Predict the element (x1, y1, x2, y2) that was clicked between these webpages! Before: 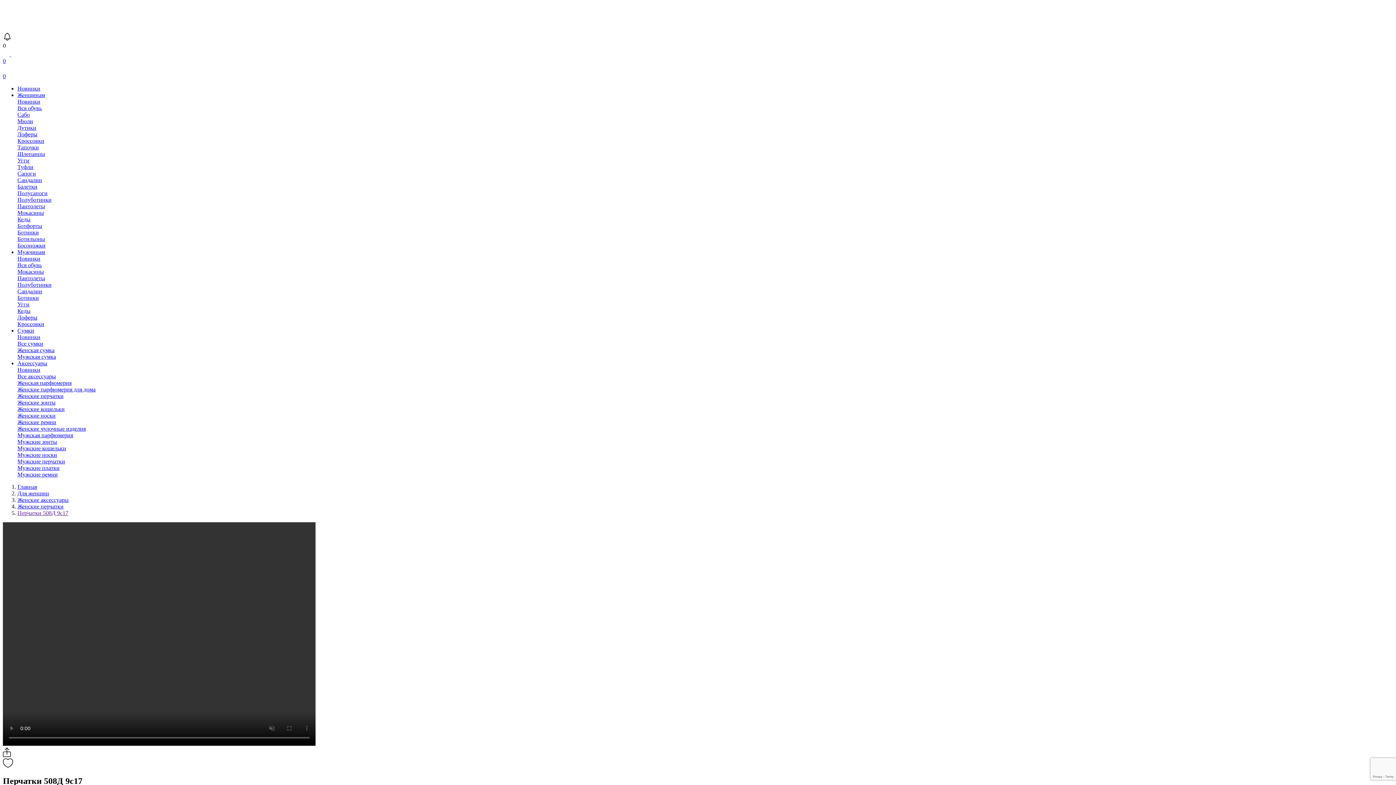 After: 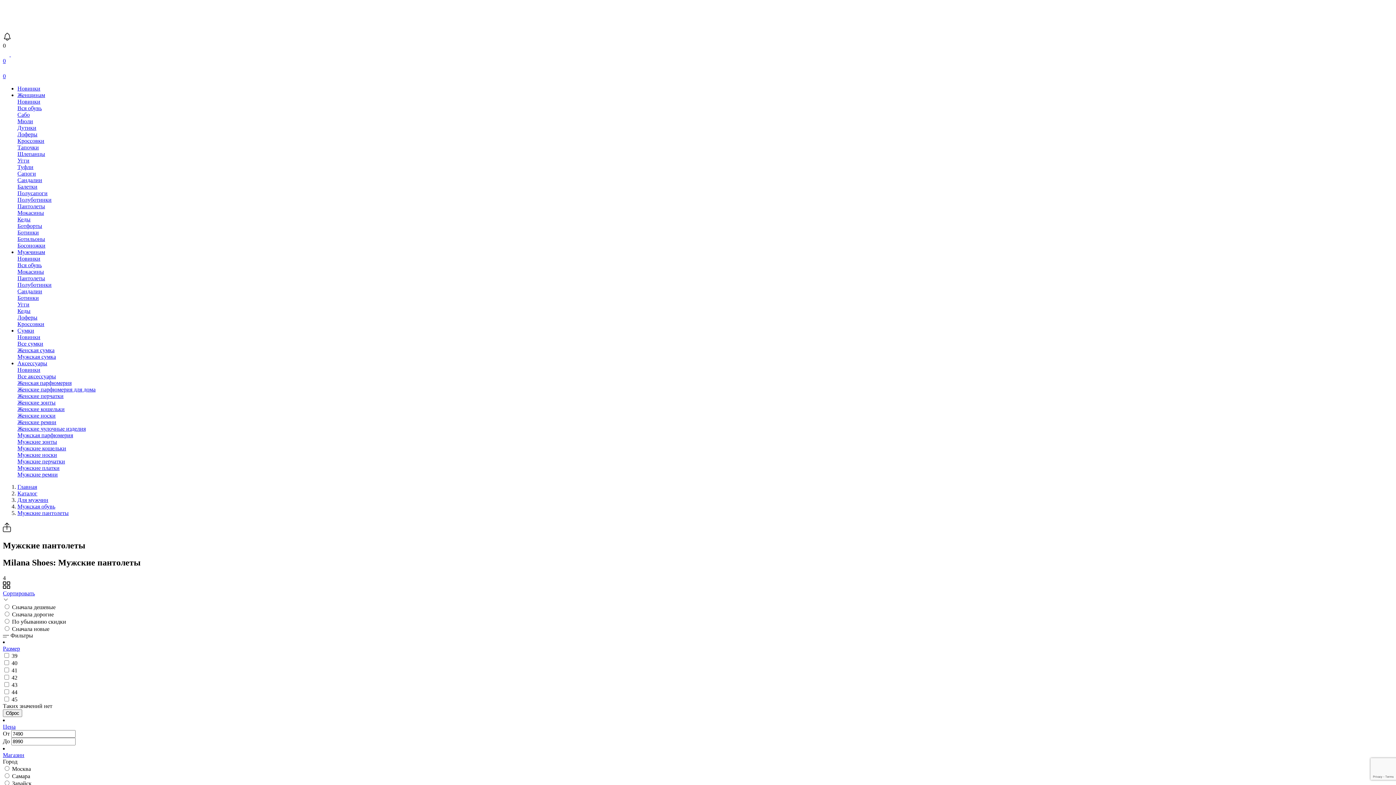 Action: bbox: (17, 275, 45, 281) label: Пантолеты